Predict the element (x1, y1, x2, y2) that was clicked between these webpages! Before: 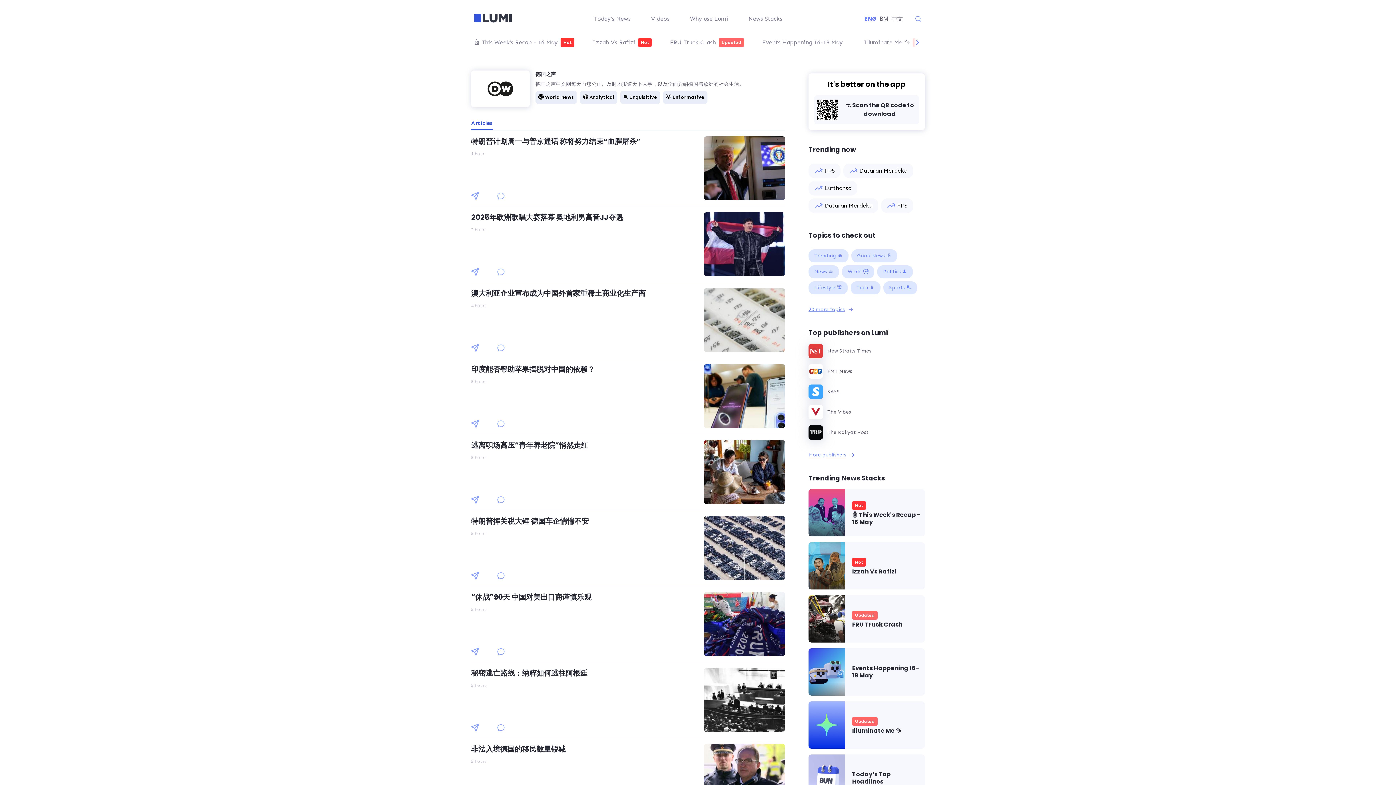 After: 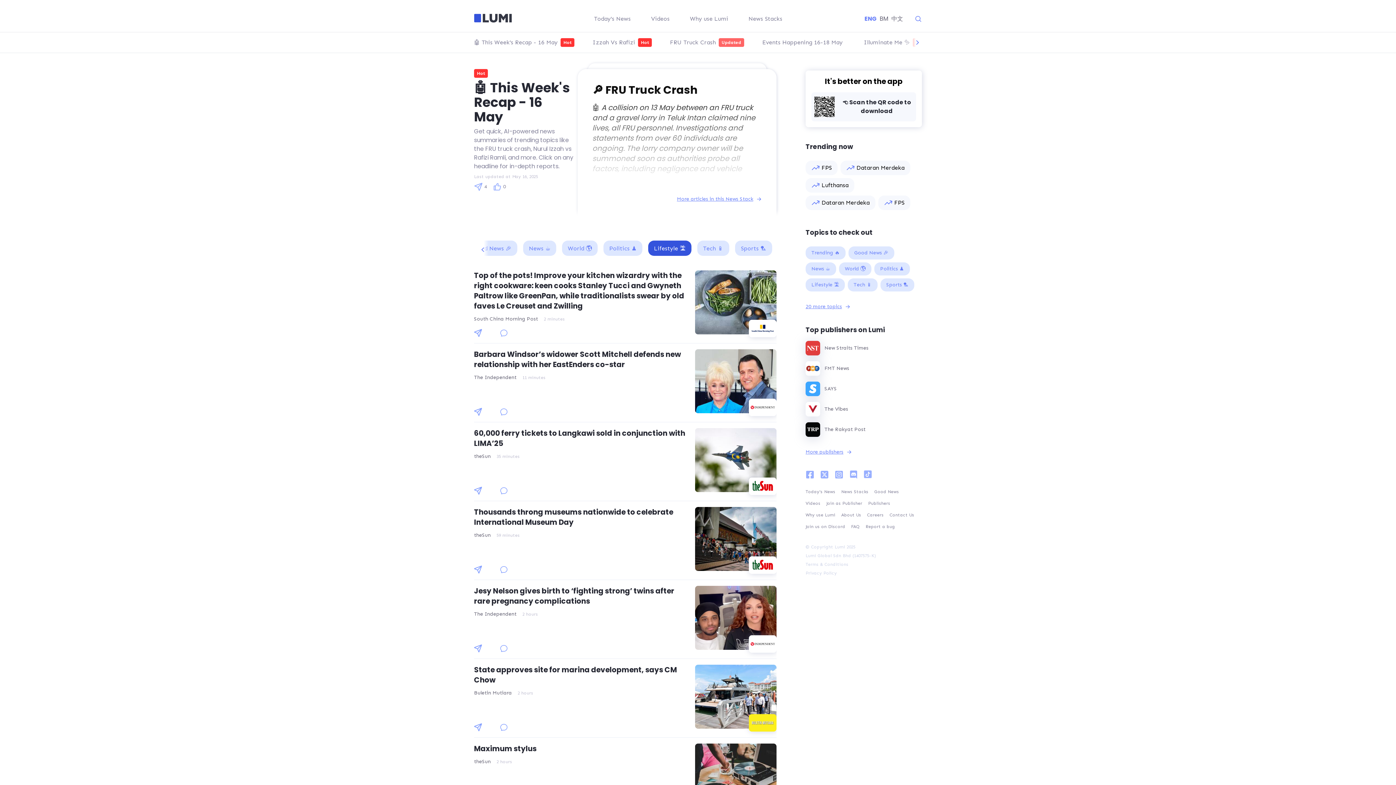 Action: bbox: (808, 281, 850, 297) label: Lifestyle 🏝️